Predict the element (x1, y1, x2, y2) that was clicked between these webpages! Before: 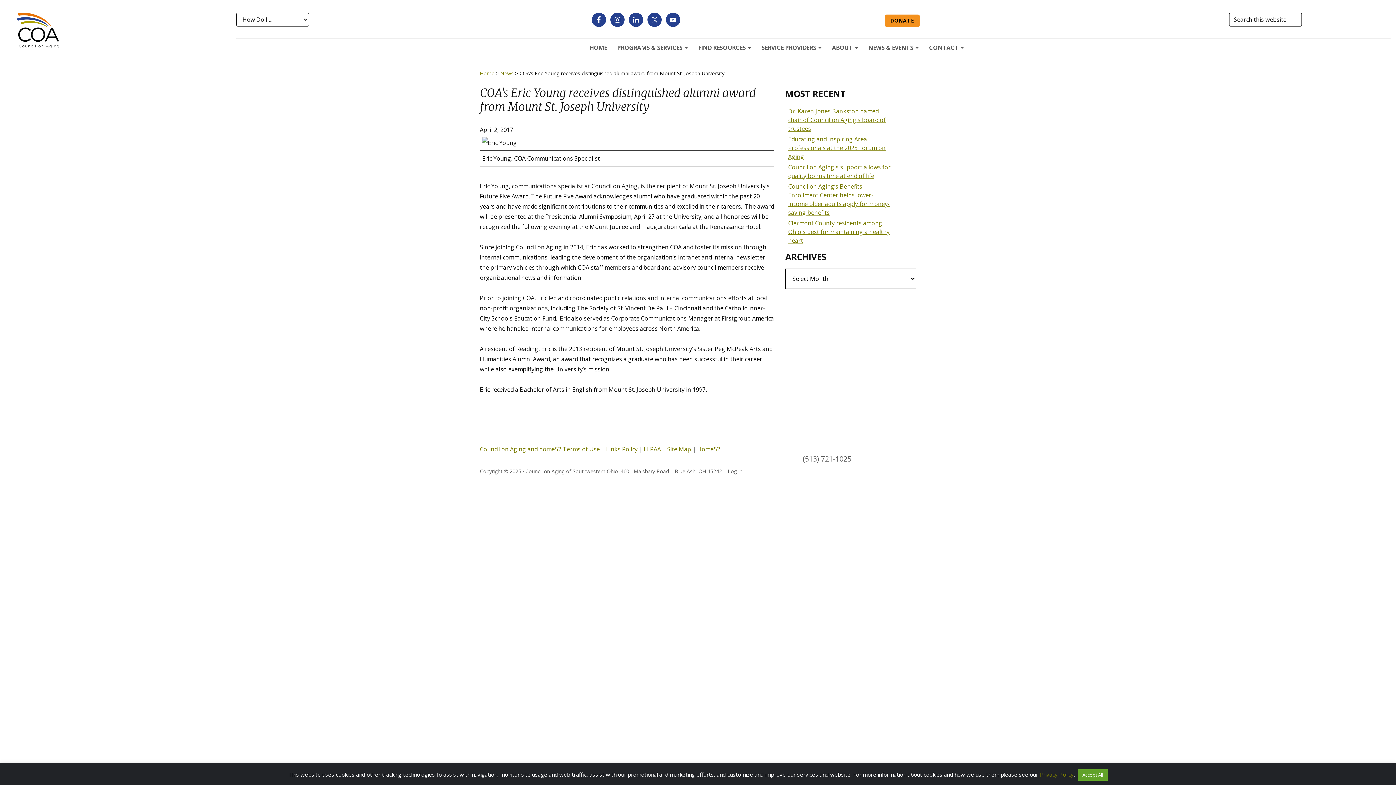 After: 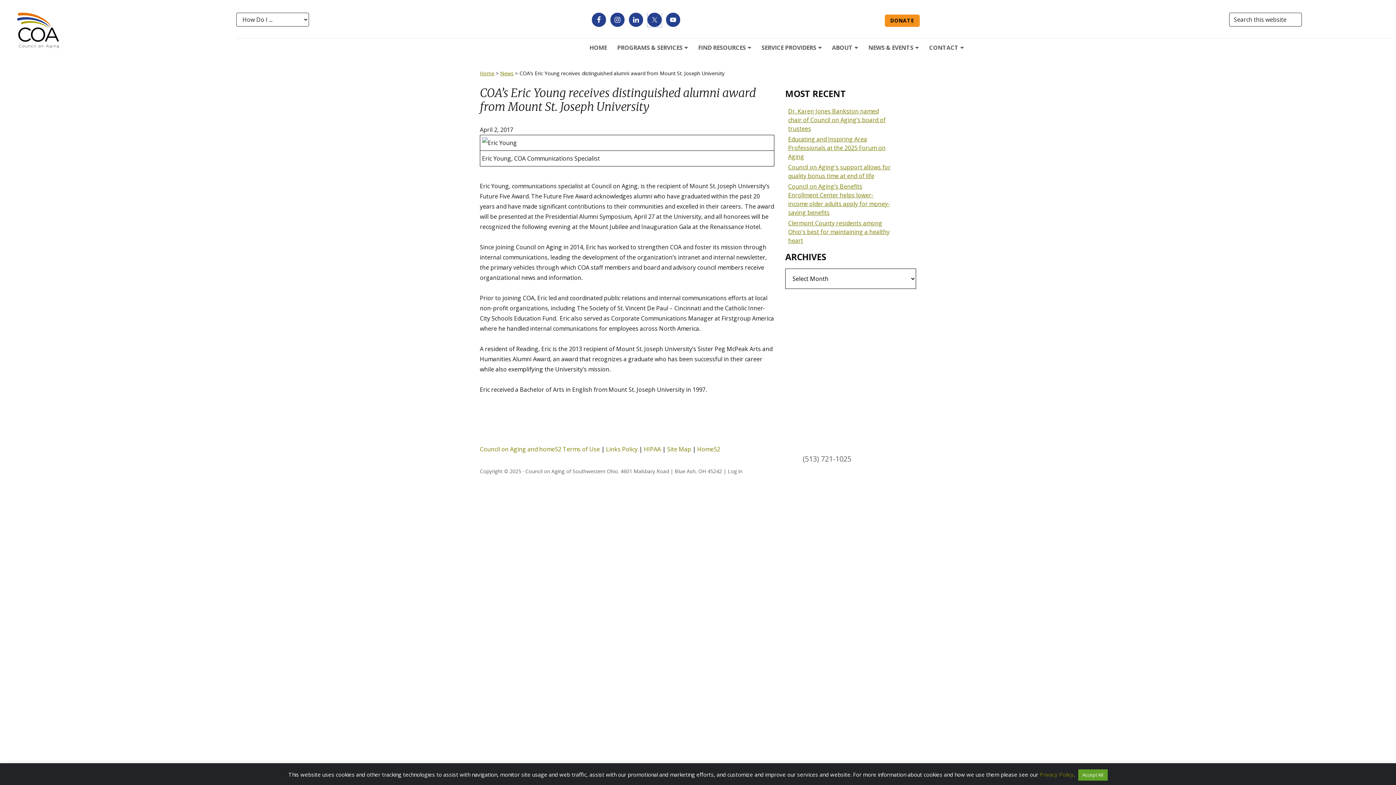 Action: bbox: (647, 12, 661, 26)